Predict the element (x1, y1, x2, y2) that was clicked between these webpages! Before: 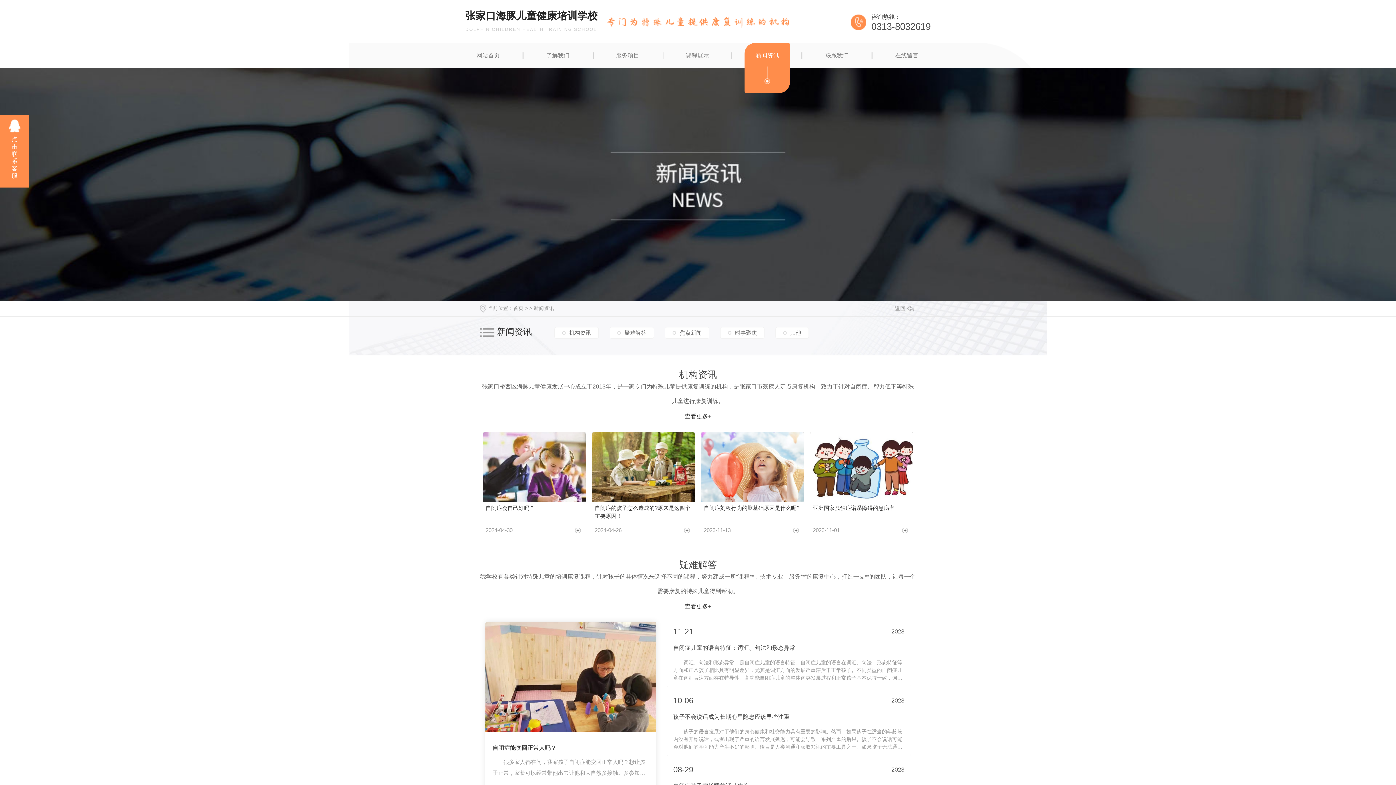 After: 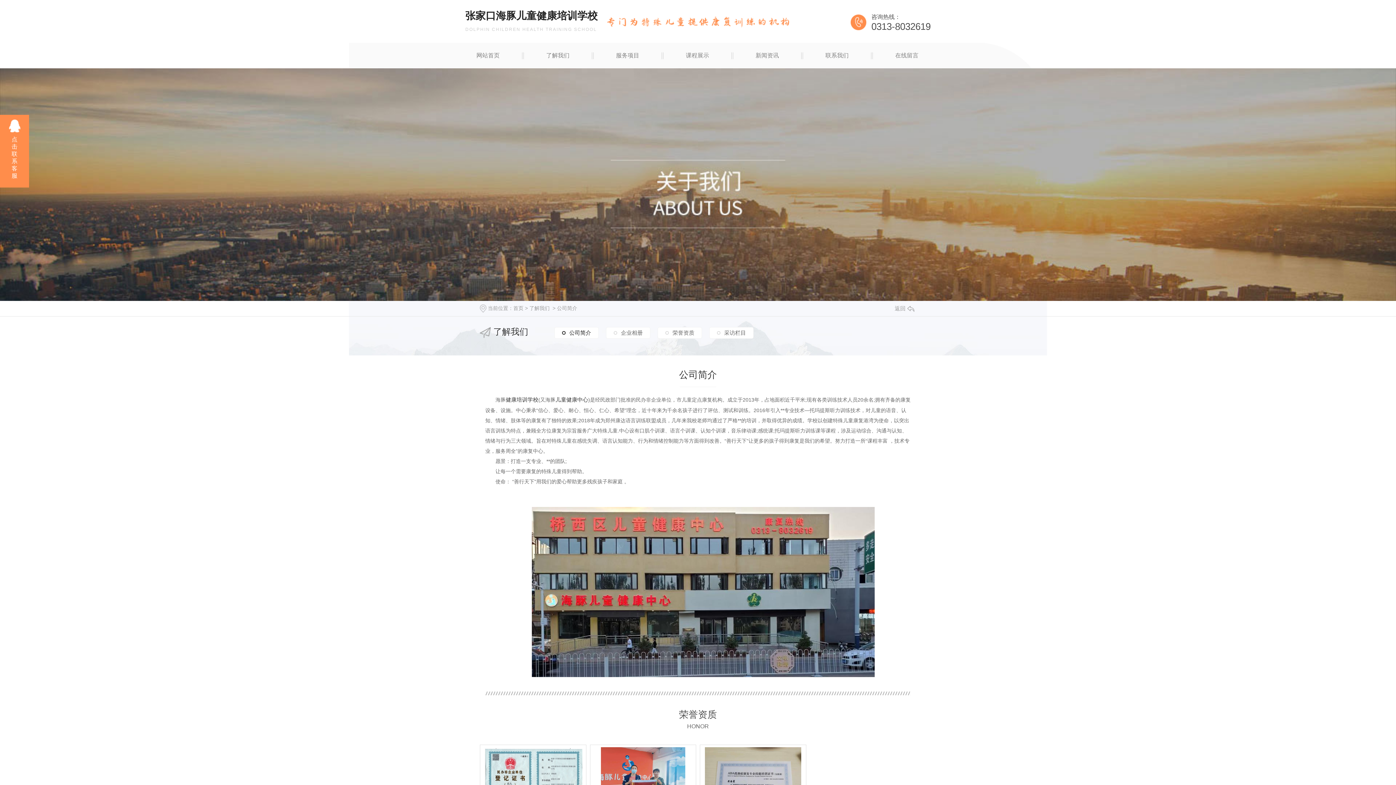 Action: bbox: (546, 52, 569, 58) label: 了解我们